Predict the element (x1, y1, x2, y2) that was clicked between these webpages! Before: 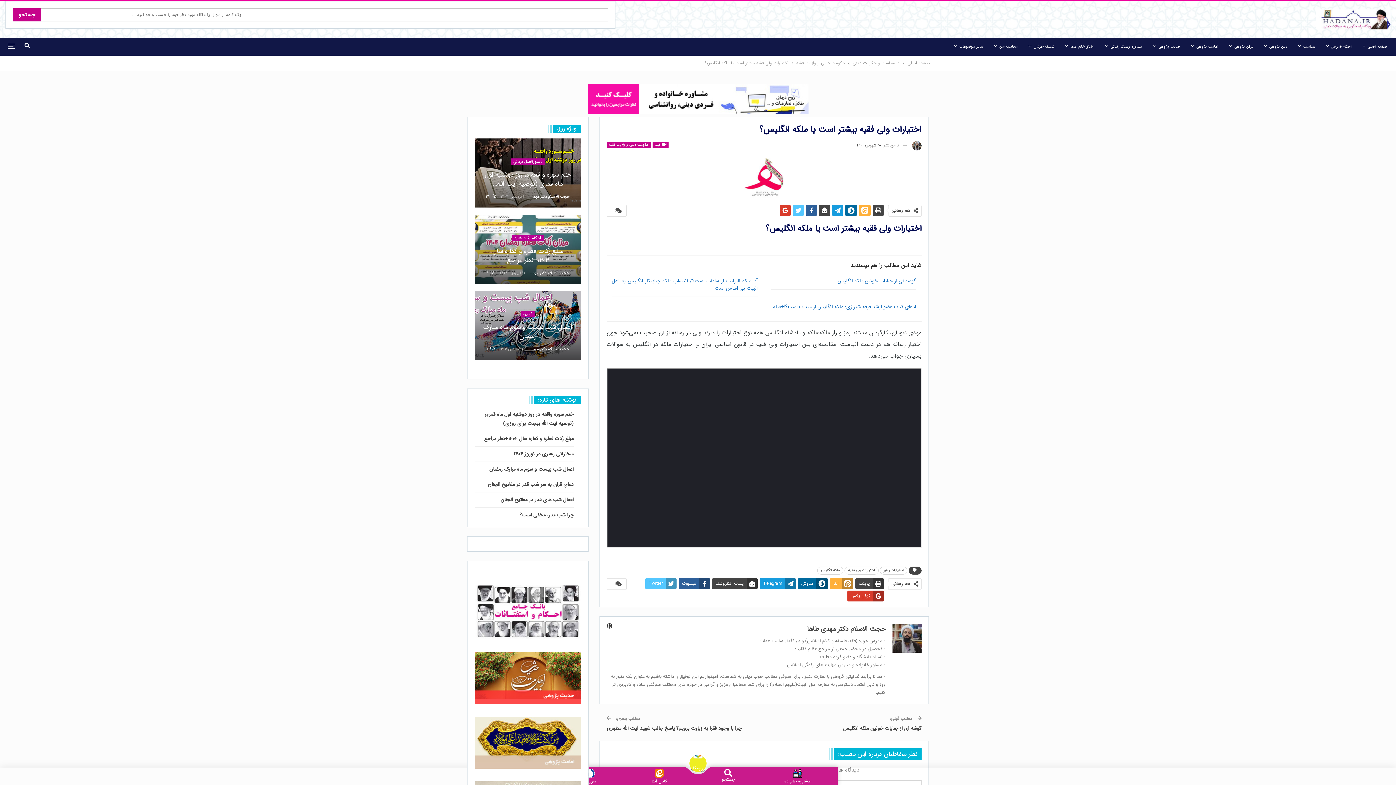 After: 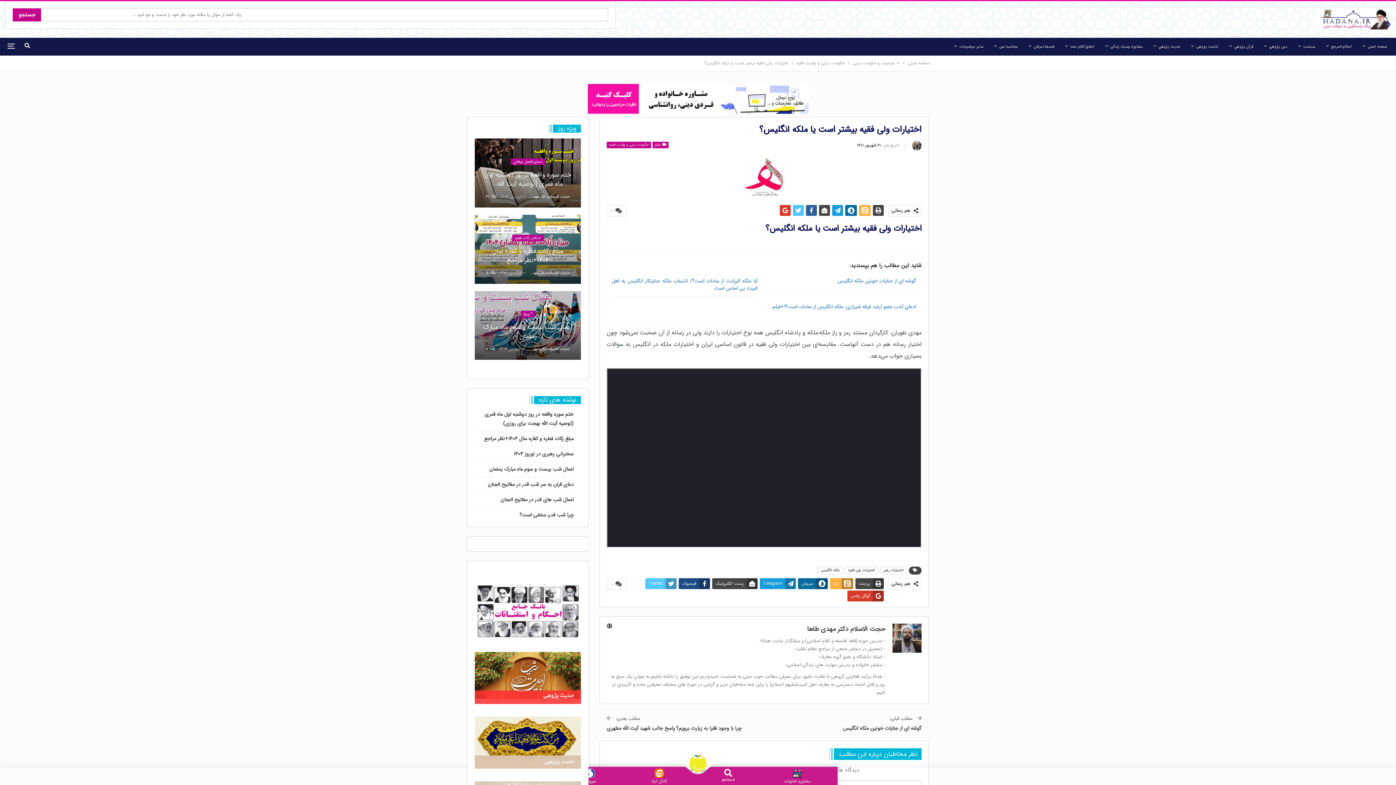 Action: bbox: (678, 538, 710, 549) label: فیسبوک